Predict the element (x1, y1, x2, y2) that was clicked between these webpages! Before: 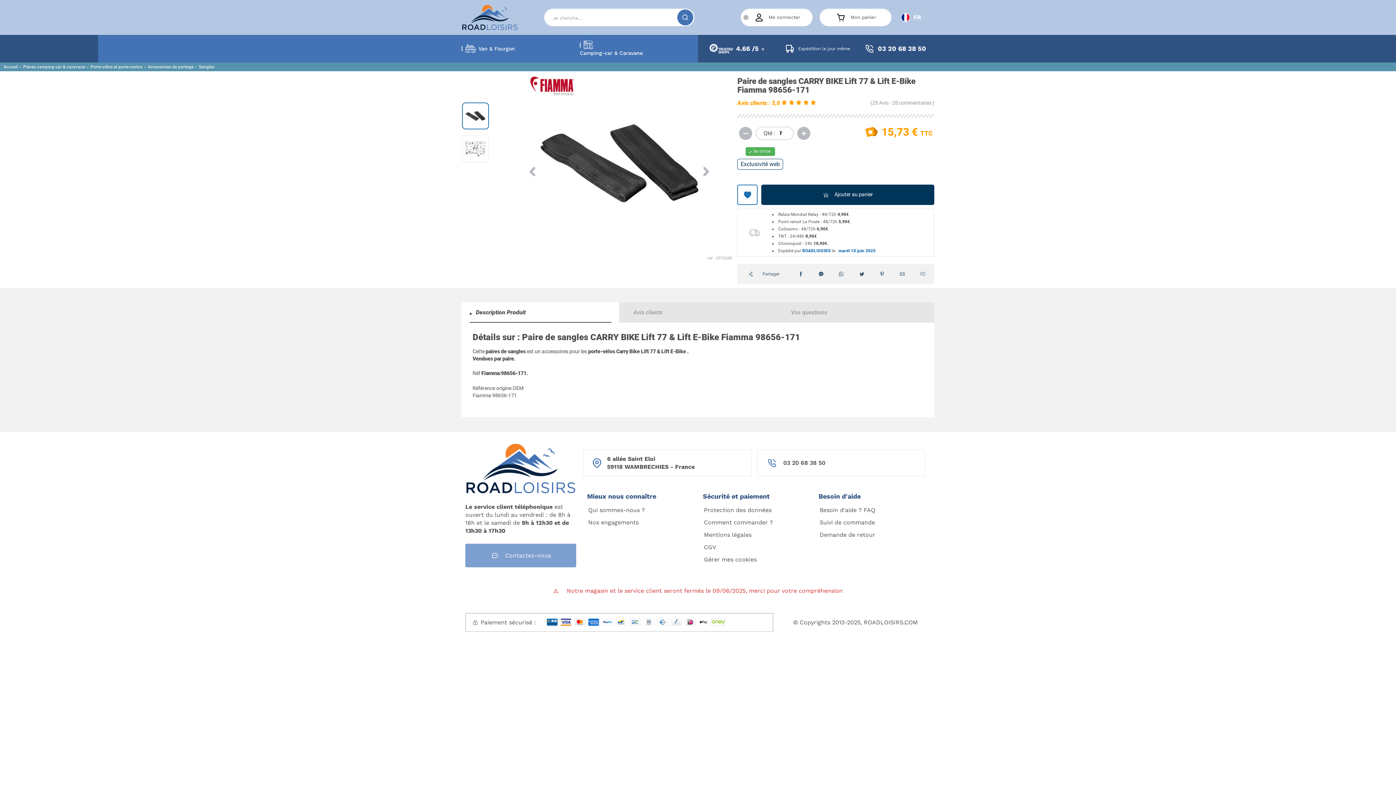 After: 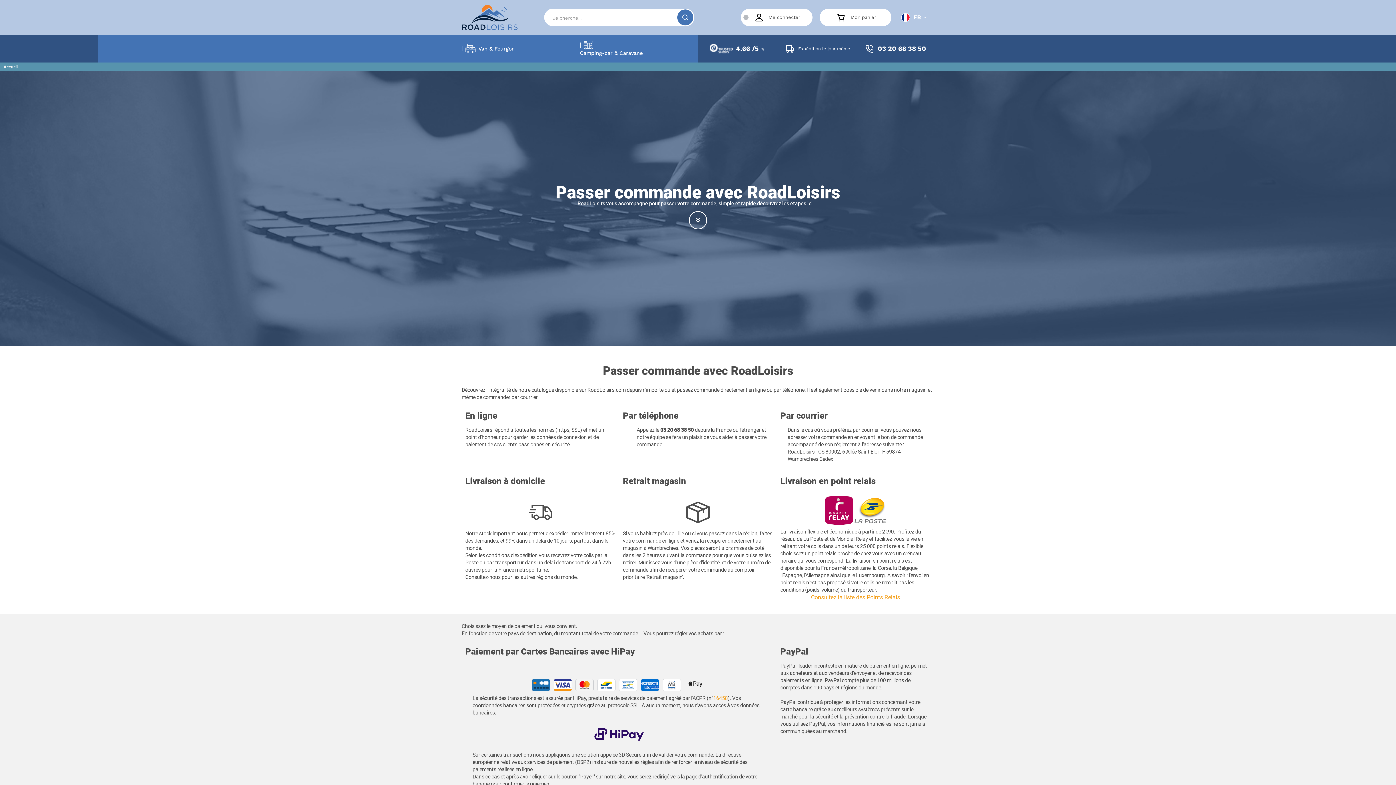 Action: bbox: (656, 617, 669, 627)